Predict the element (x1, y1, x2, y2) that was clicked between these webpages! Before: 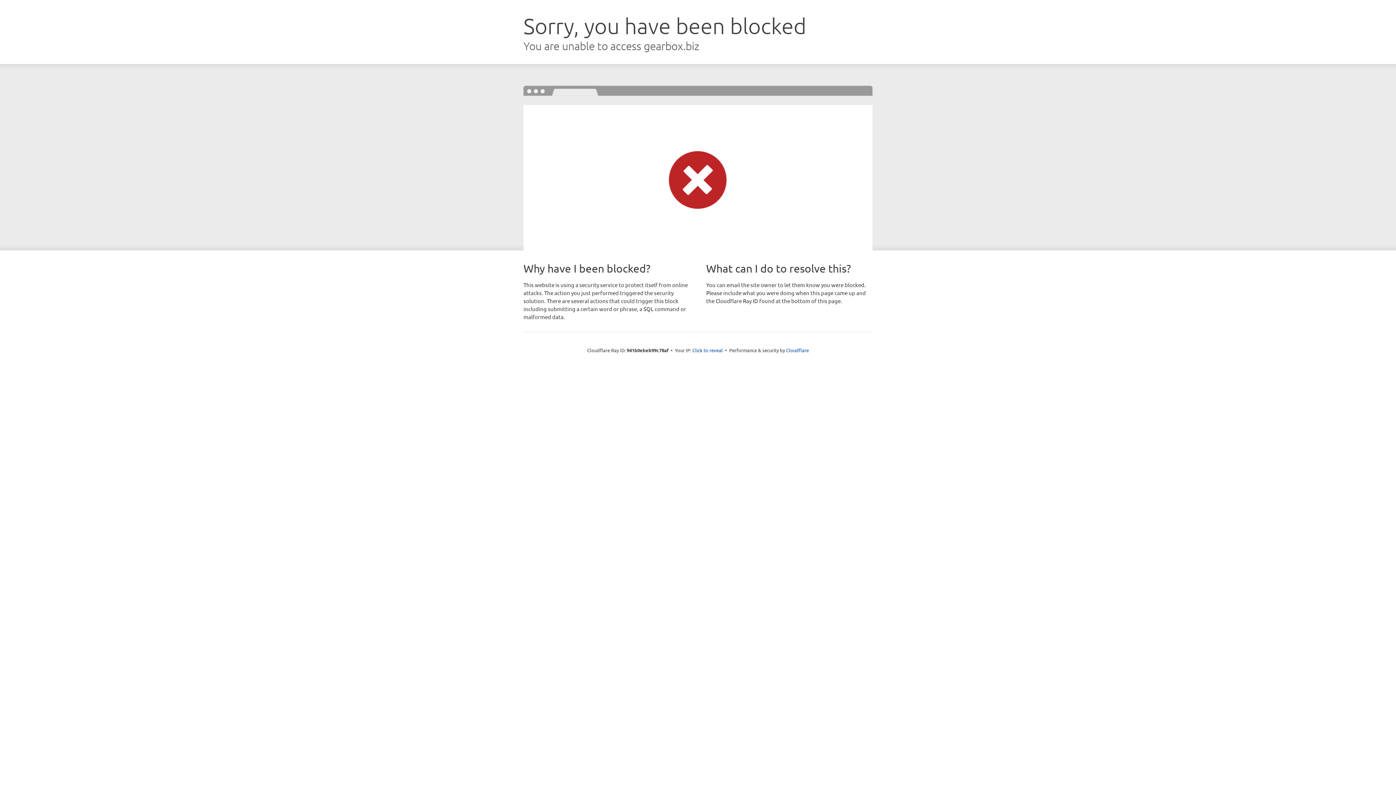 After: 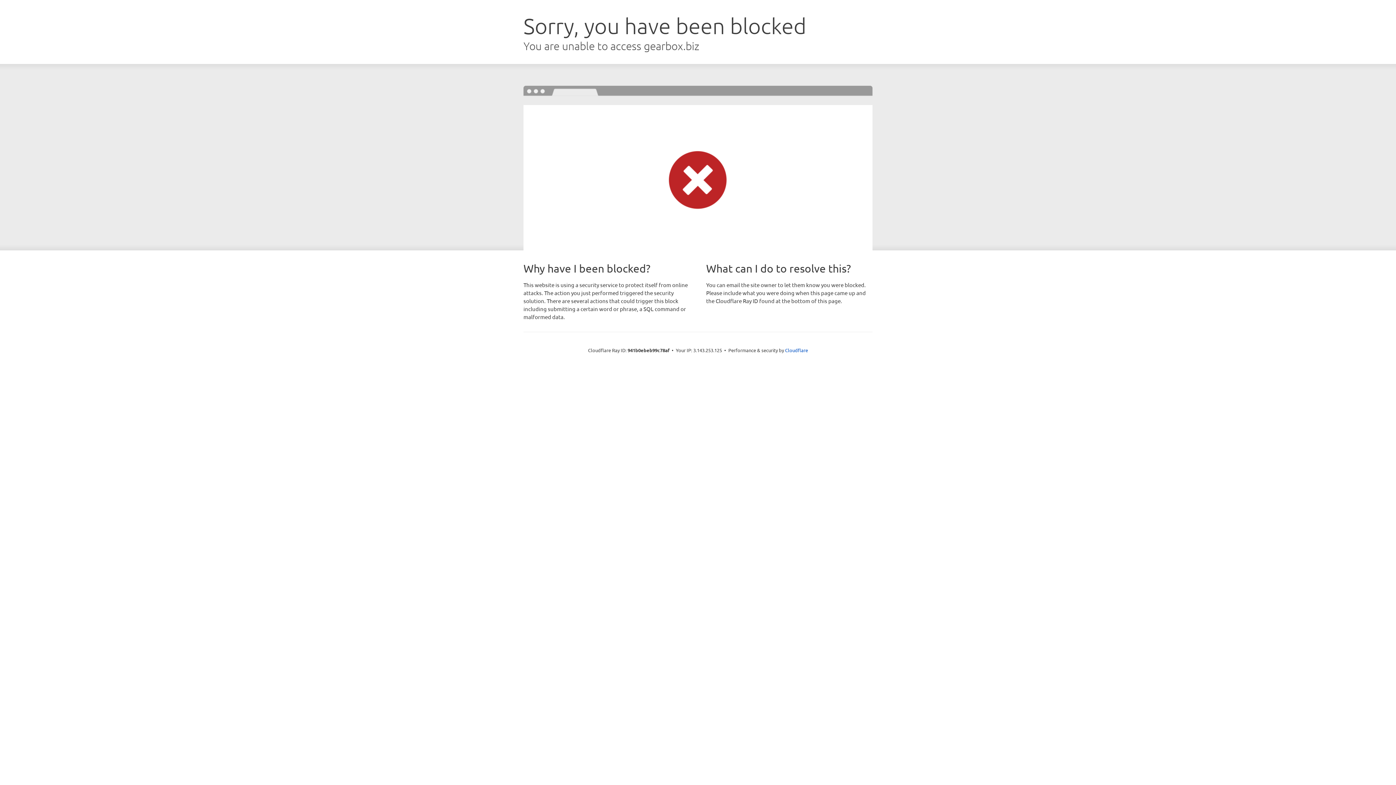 Action: bbox: (692, 346, 723, 353) label: Click to reveal